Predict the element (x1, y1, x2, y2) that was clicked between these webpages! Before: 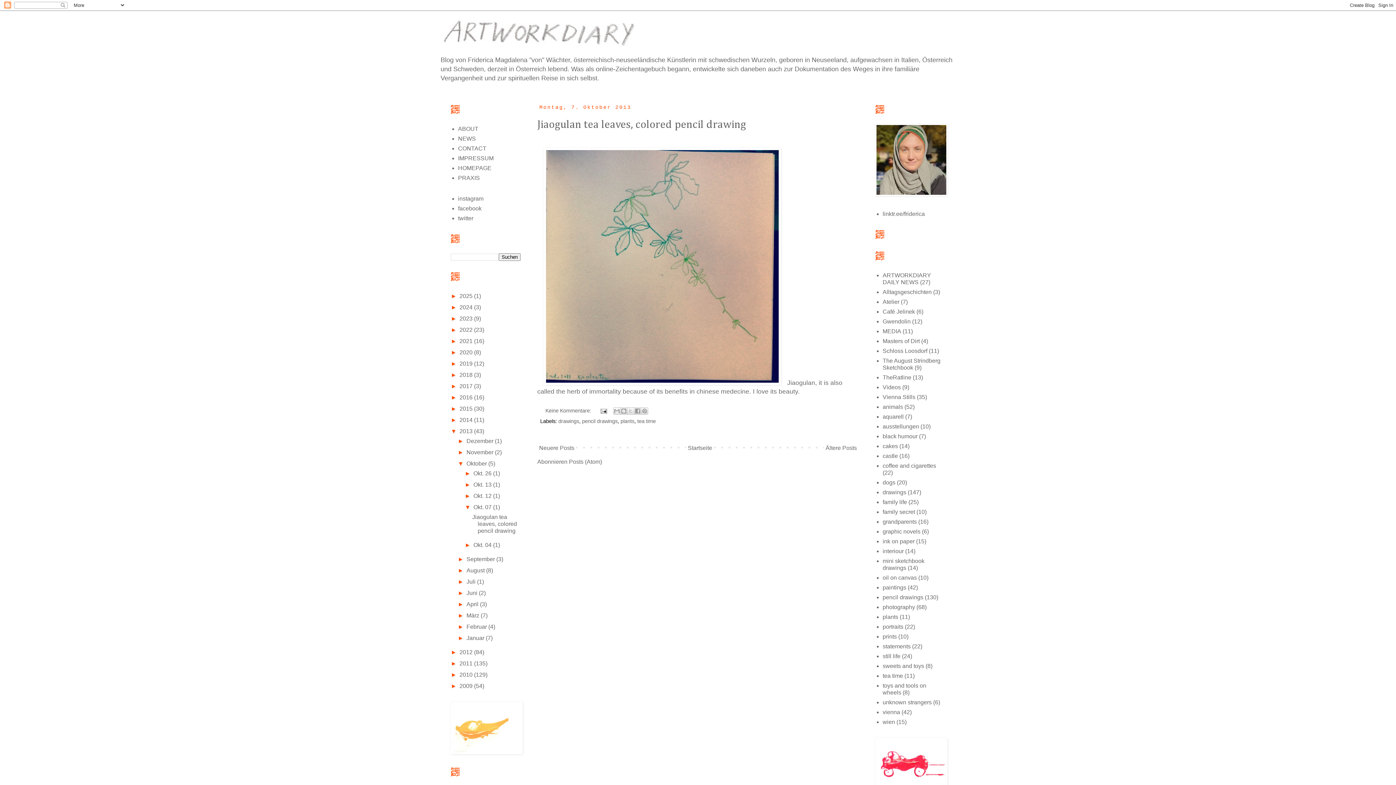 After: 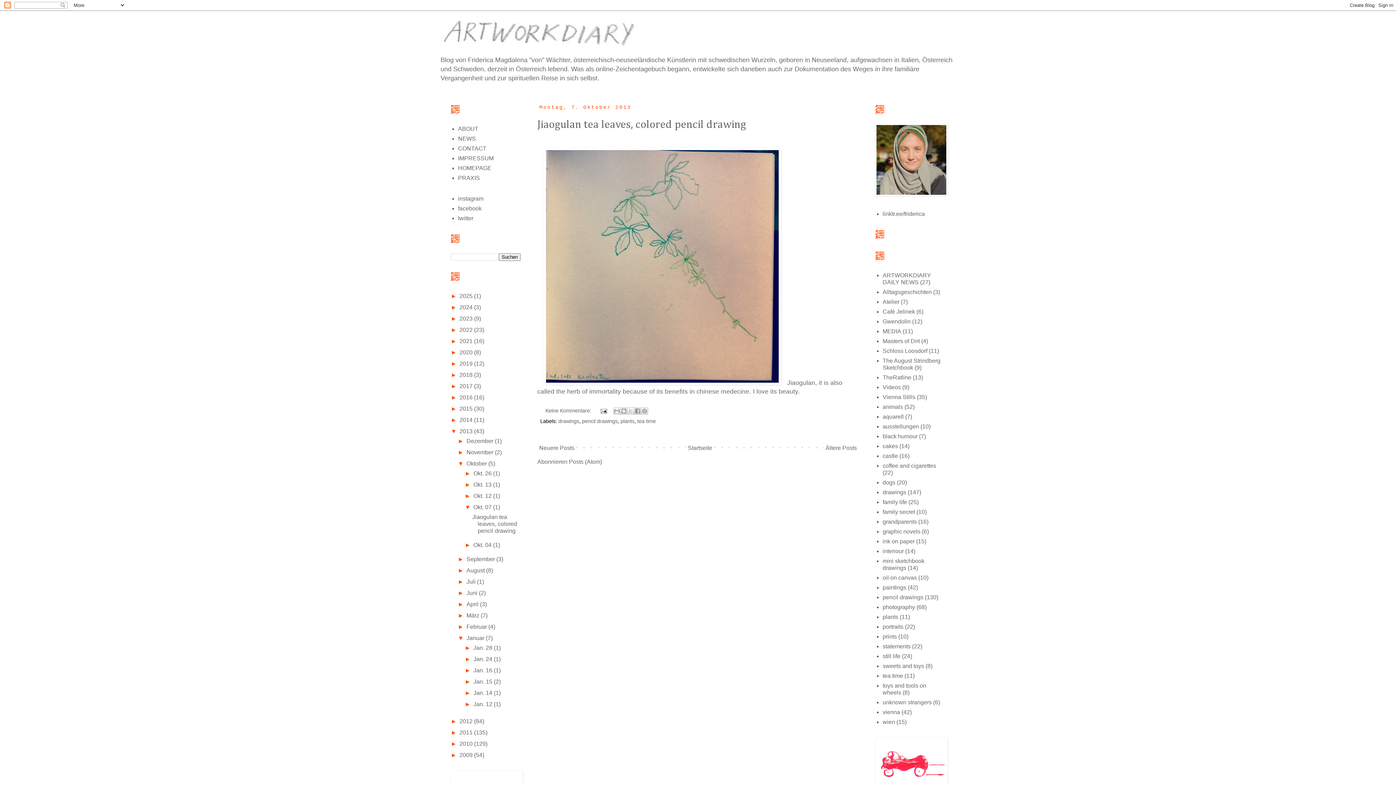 Action: label: ►   bbox: (457, 635, 466, 641)